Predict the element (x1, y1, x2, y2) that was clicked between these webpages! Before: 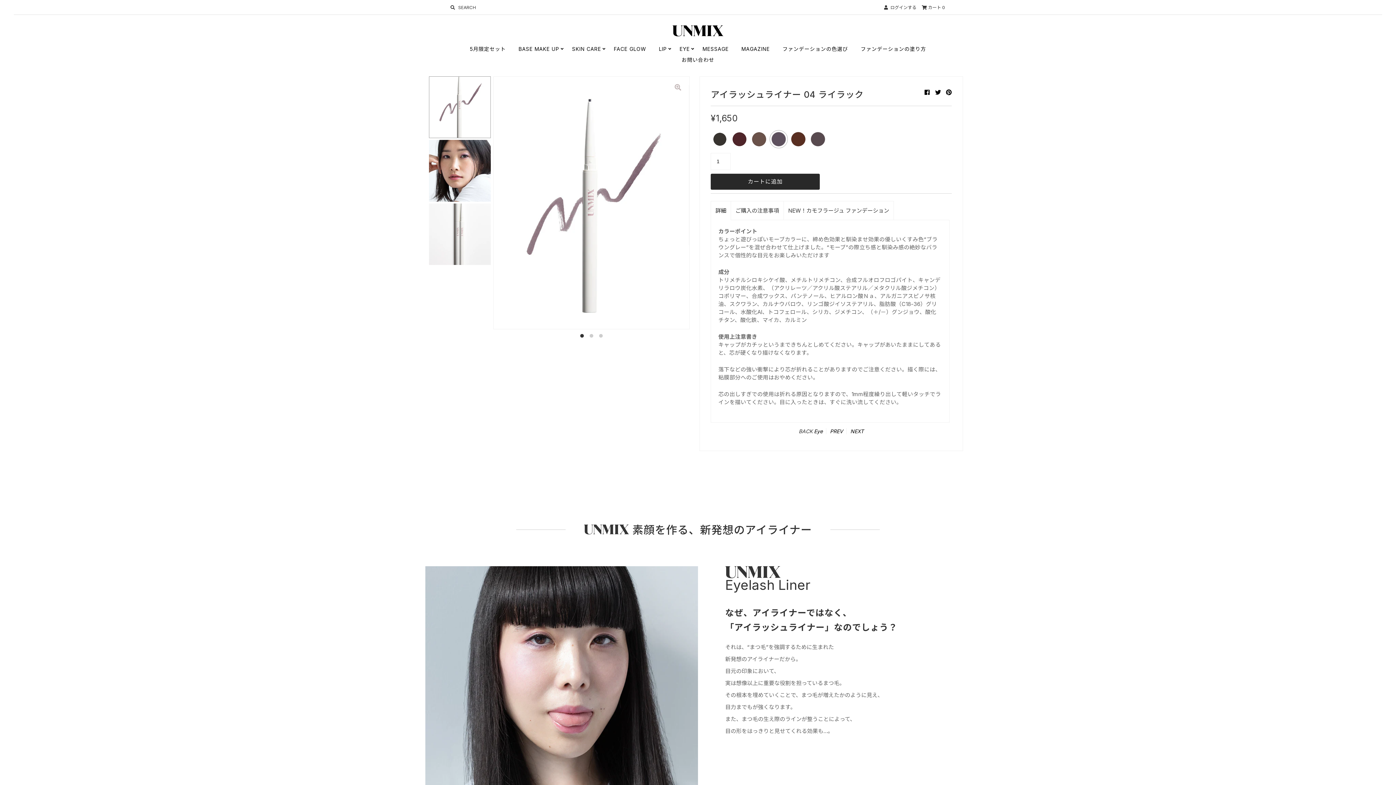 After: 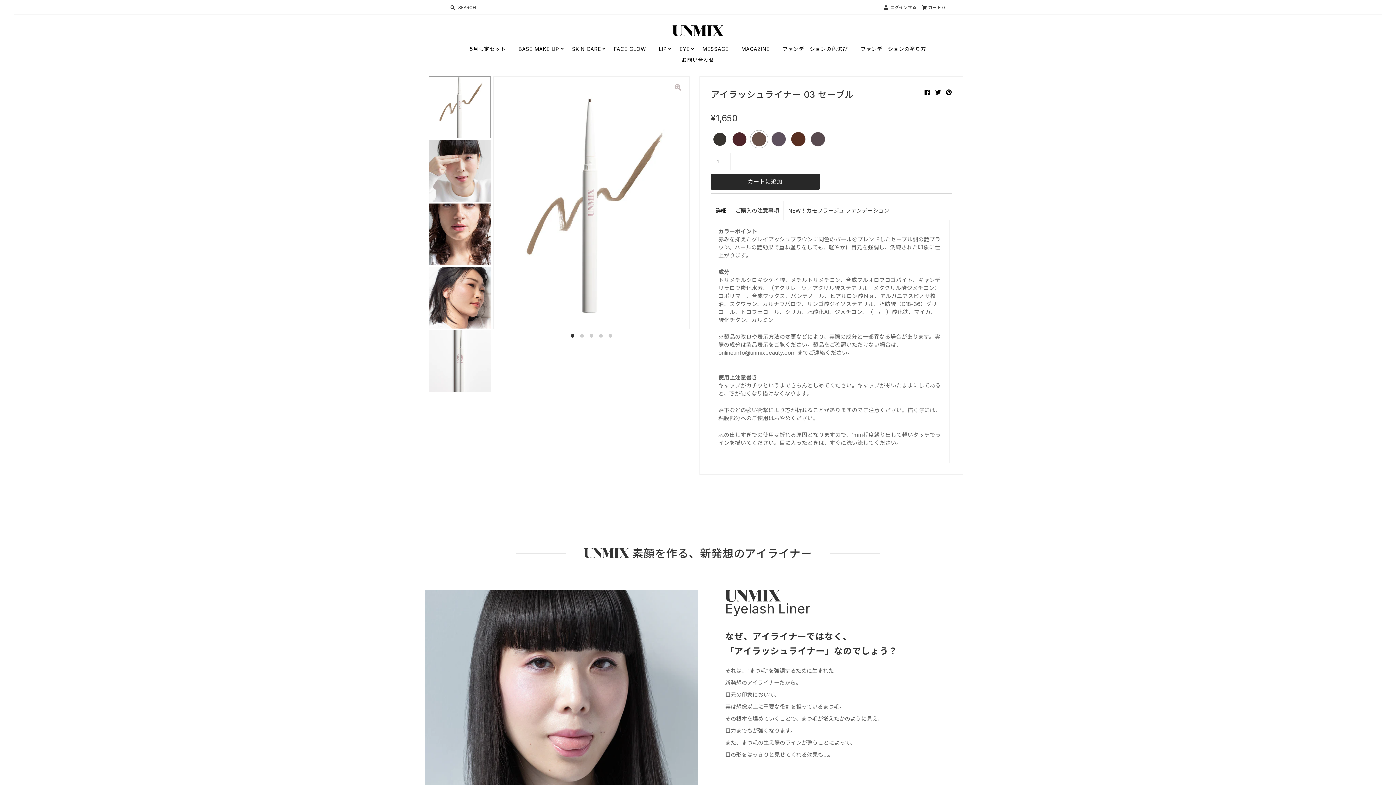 Action: bbox: (752, 131, 766, 146) label: セーブル